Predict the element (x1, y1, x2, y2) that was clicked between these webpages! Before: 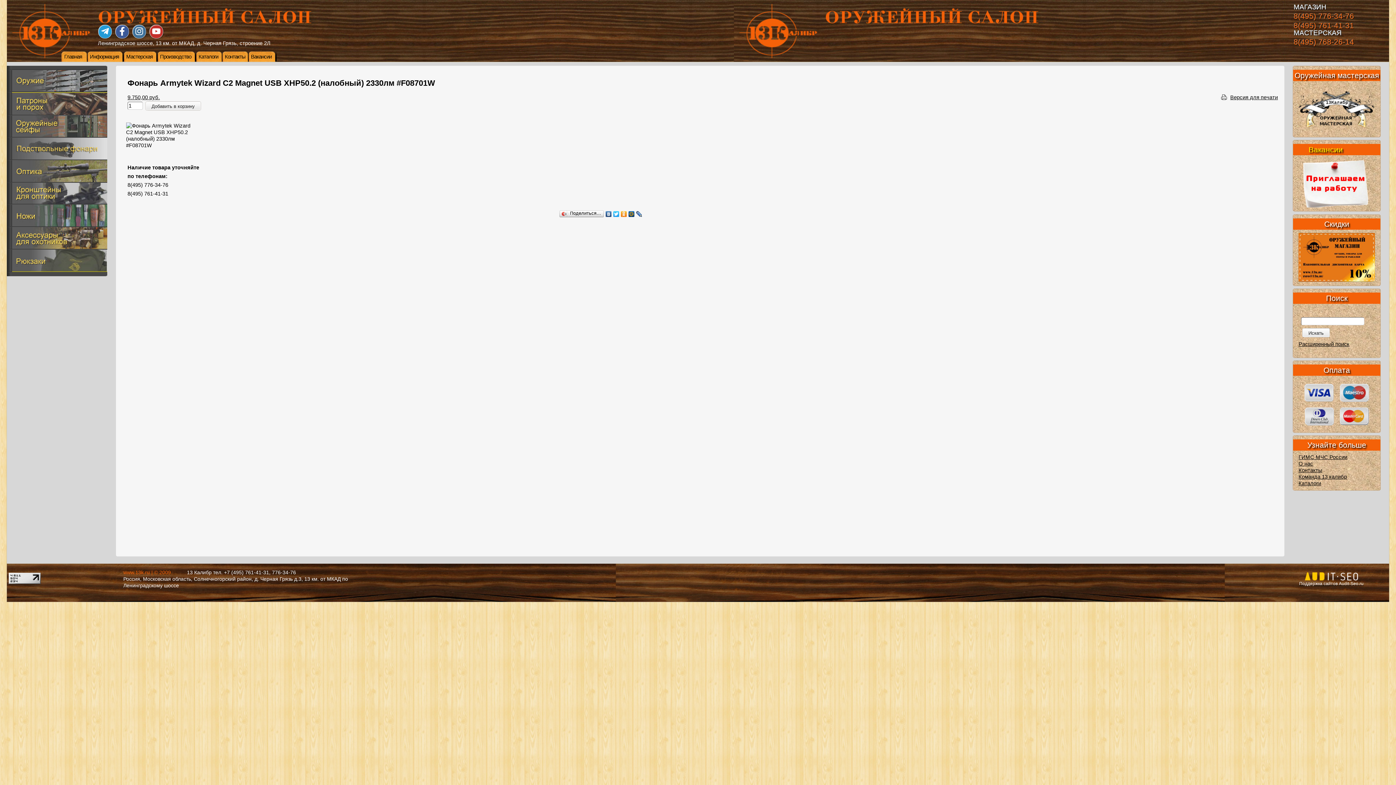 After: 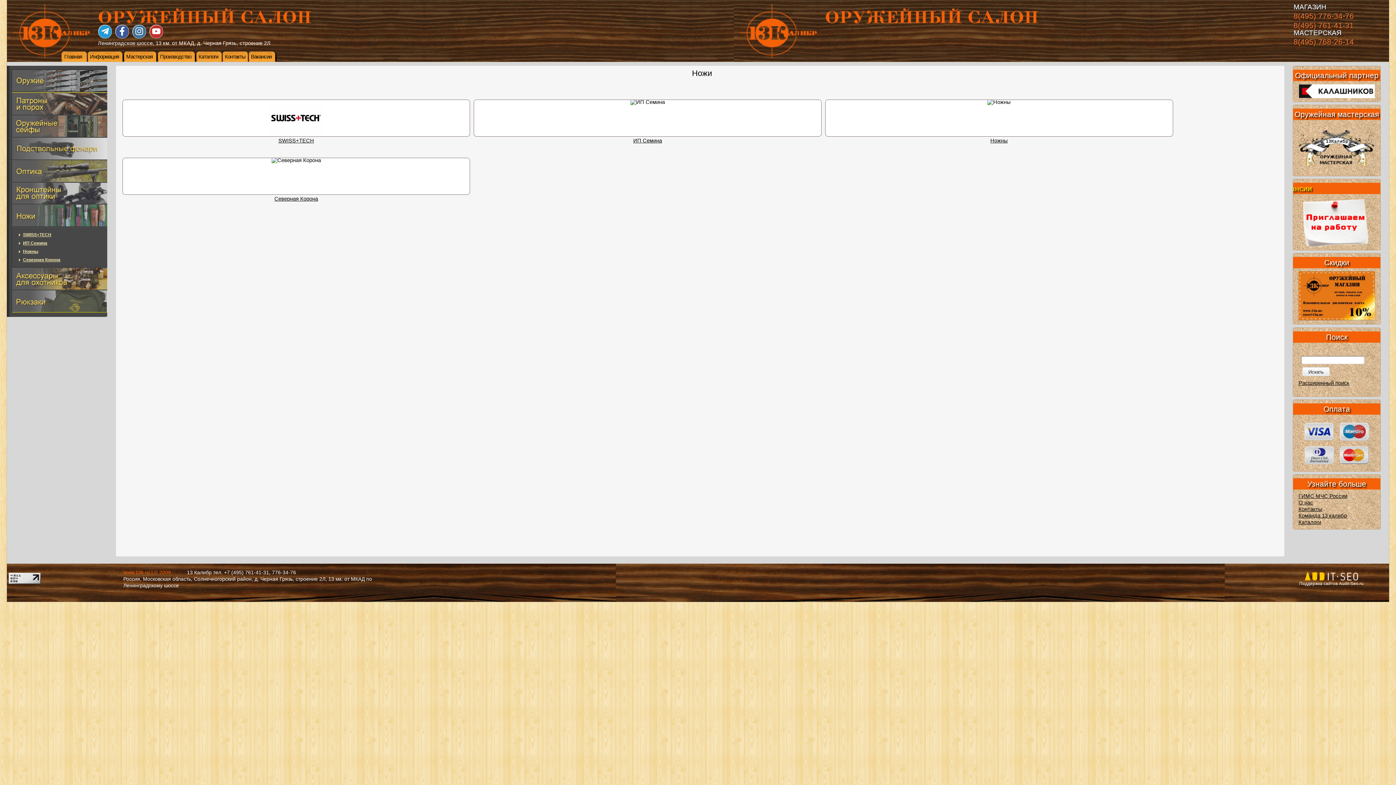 Action: bbox: (12, 221, 107, 227)